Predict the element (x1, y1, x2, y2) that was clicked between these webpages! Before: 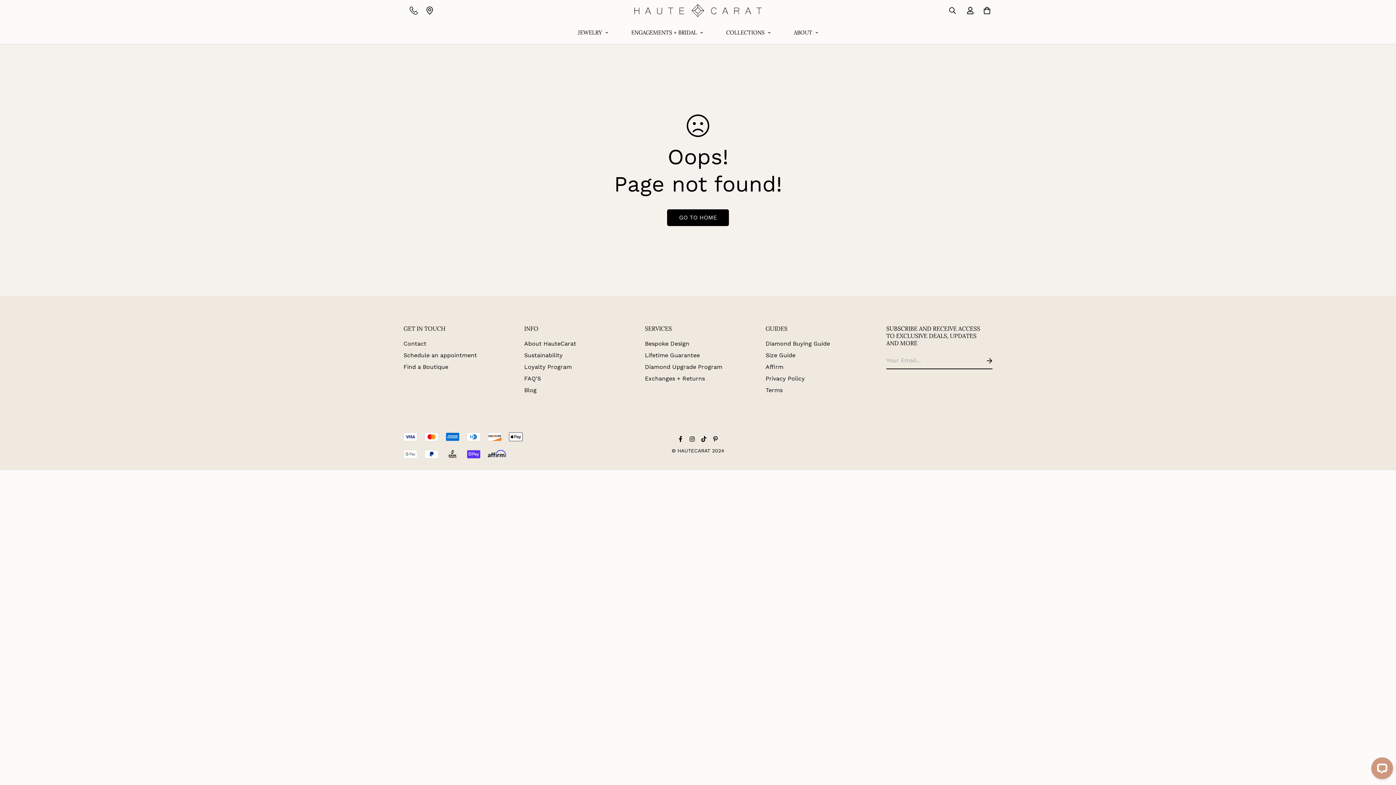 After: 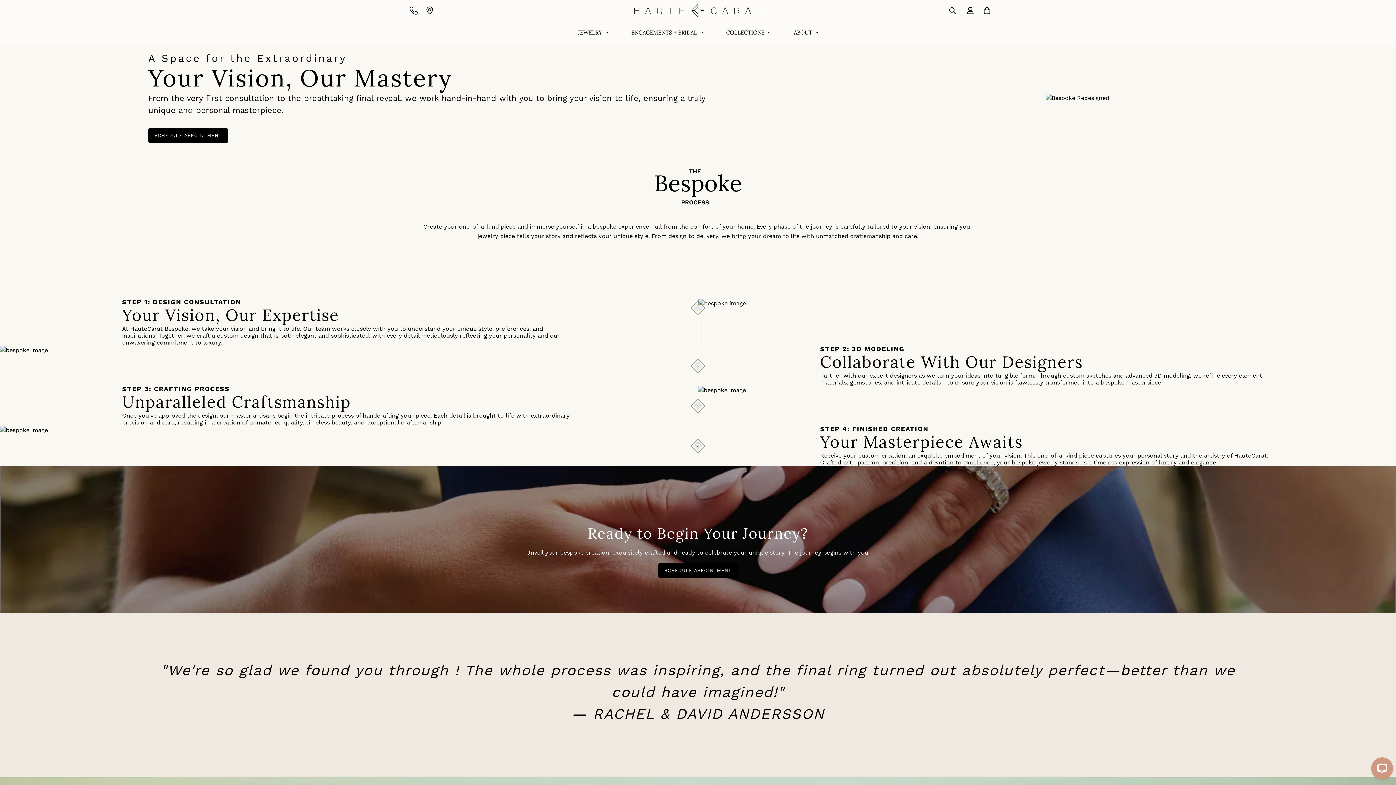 Action: label: Bespoke Design bbox: (645, 339, 689, 348)